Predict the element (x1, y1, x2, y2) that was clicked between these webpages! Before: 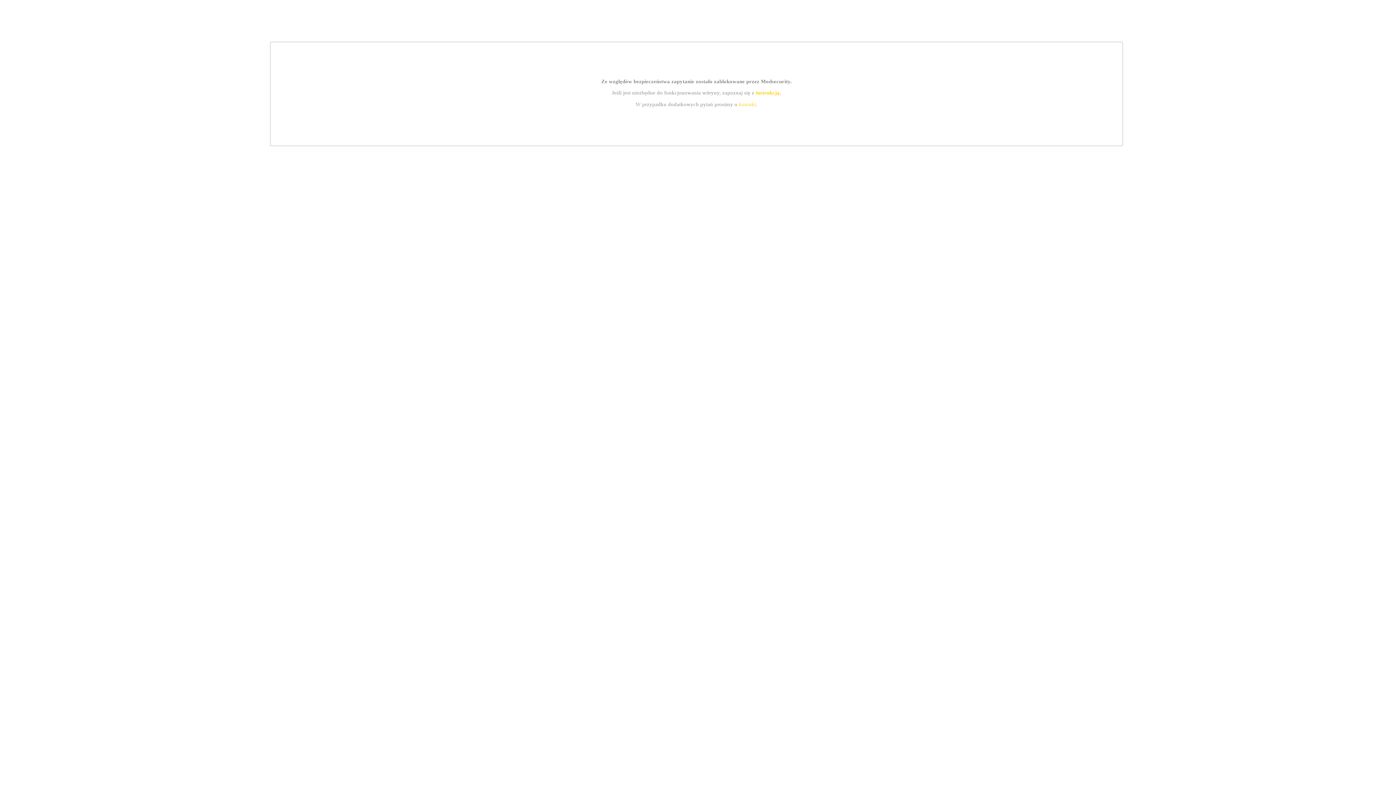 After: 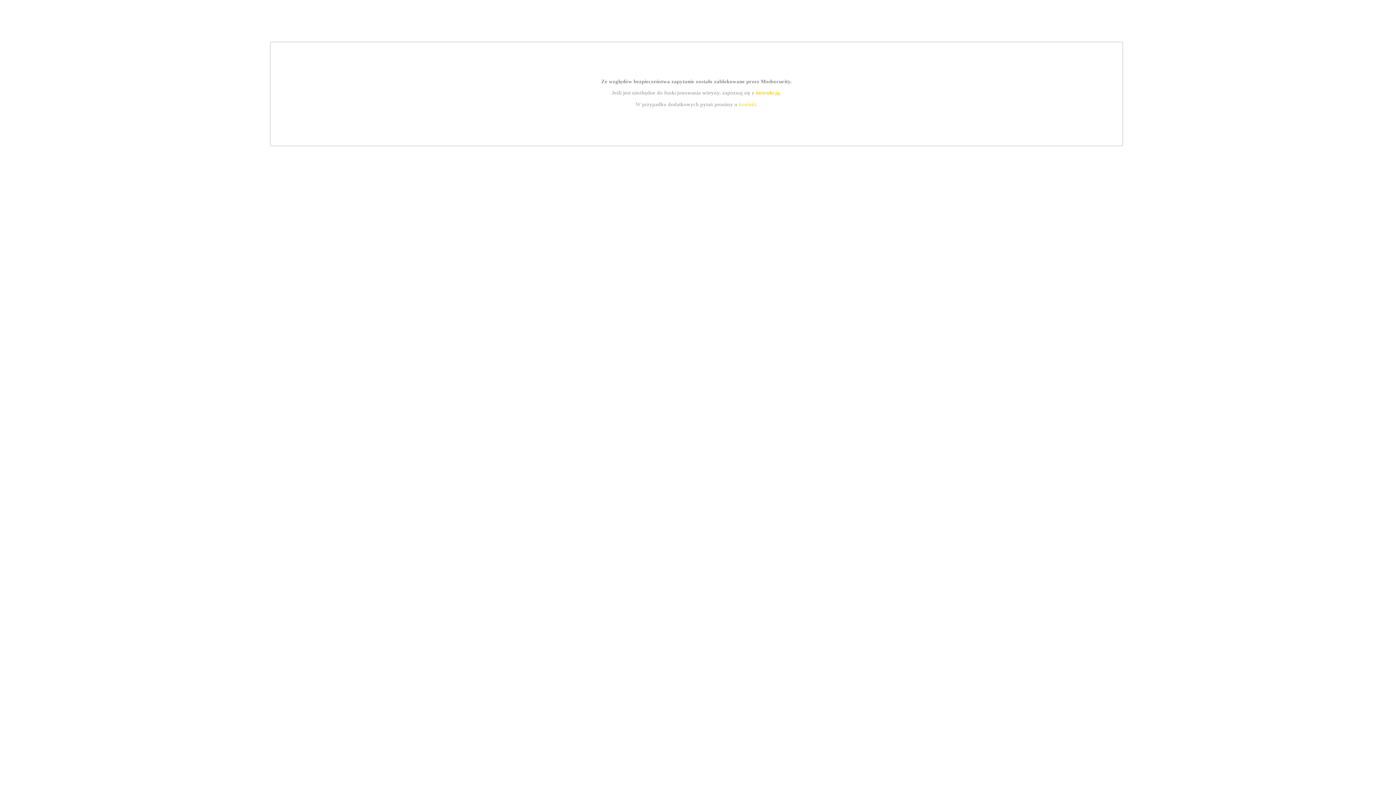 Action: label: instrukcją bbox: (755, 89, 779, 95)